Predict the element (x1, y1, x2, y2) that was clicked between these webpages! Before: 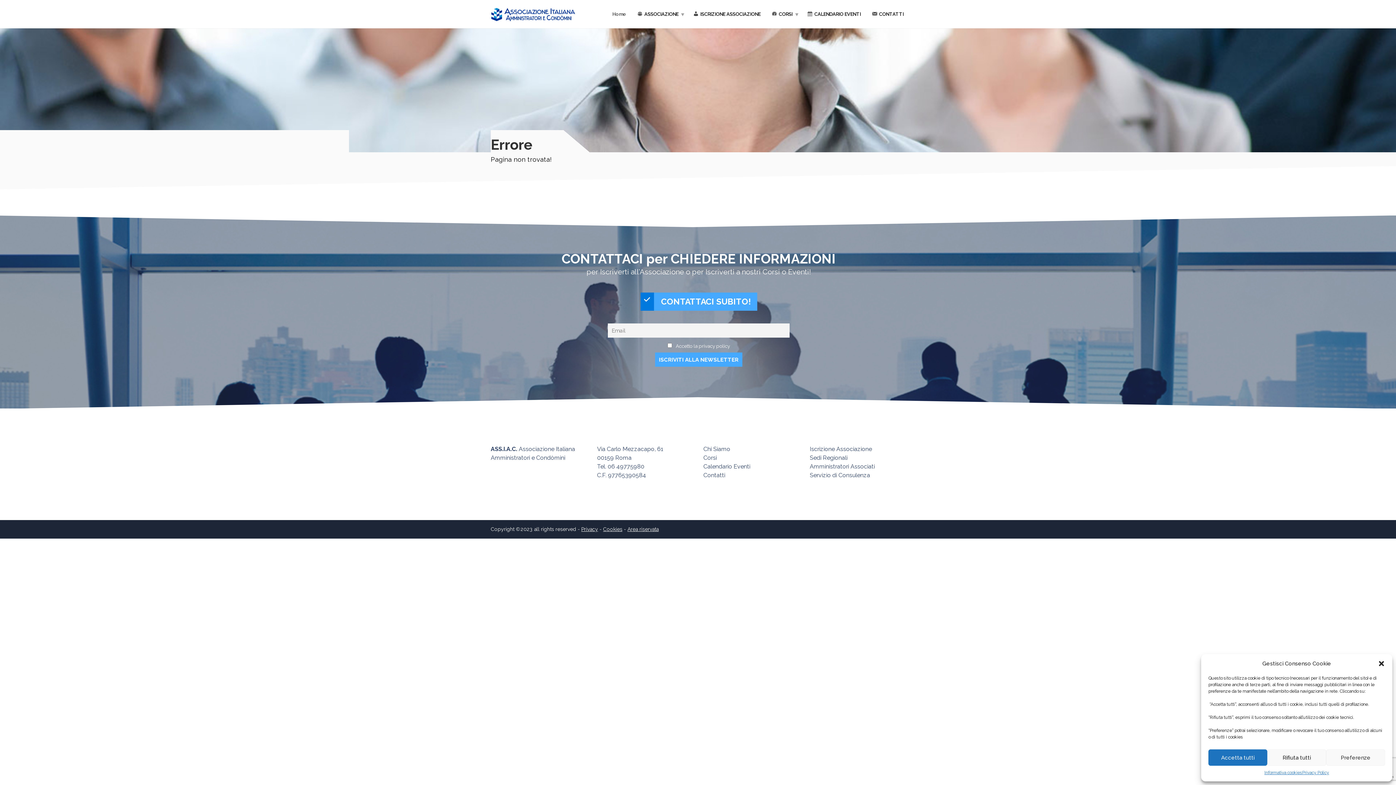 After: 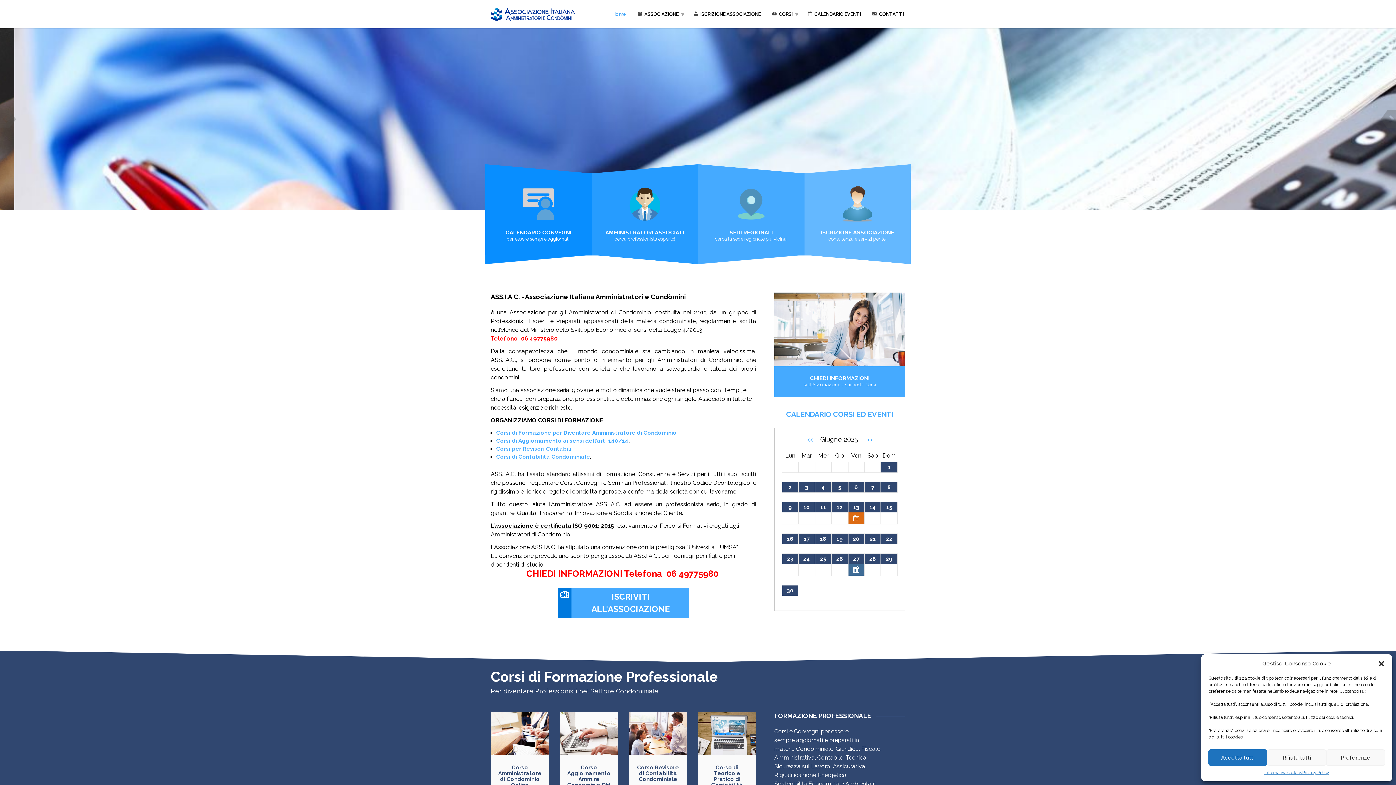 Action: bbox: (607, 8, 631, 20) label: Home